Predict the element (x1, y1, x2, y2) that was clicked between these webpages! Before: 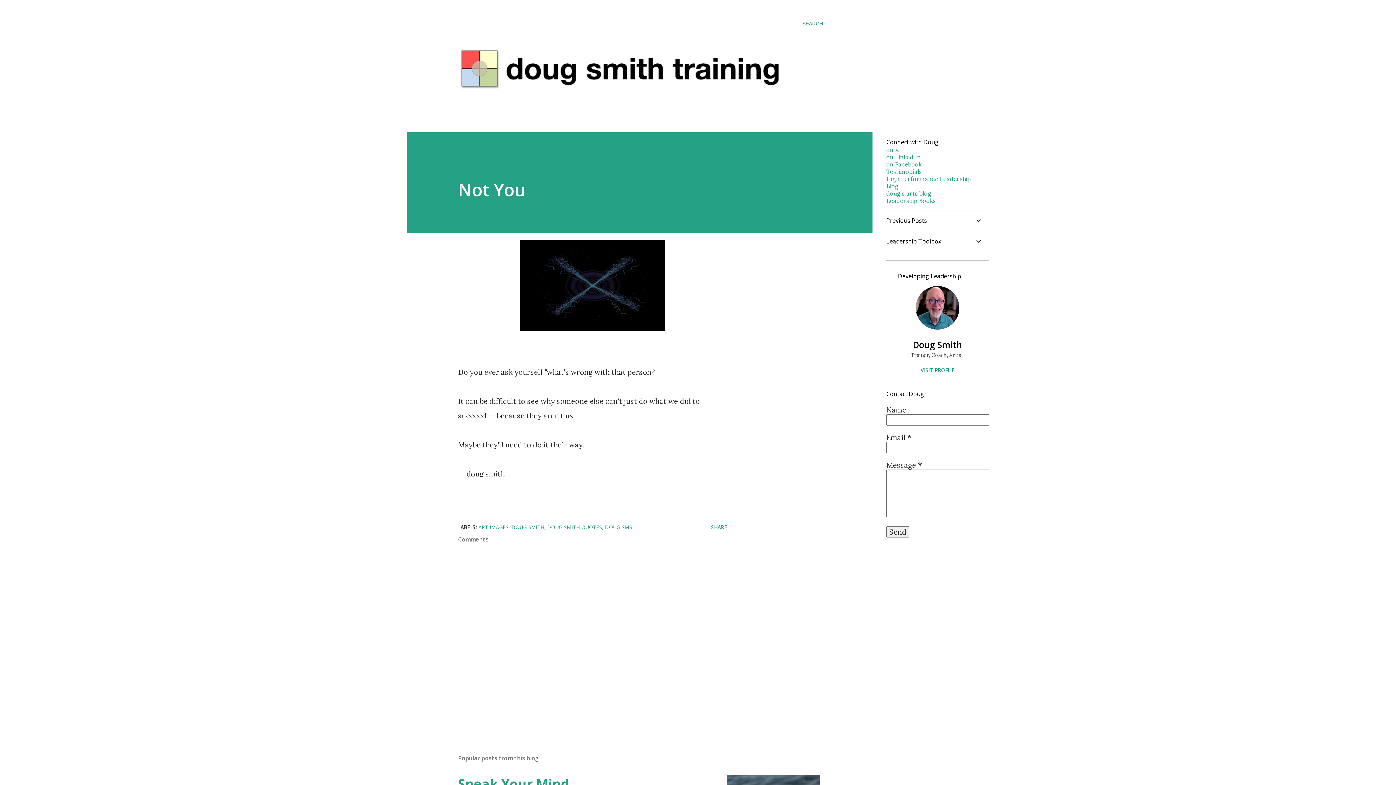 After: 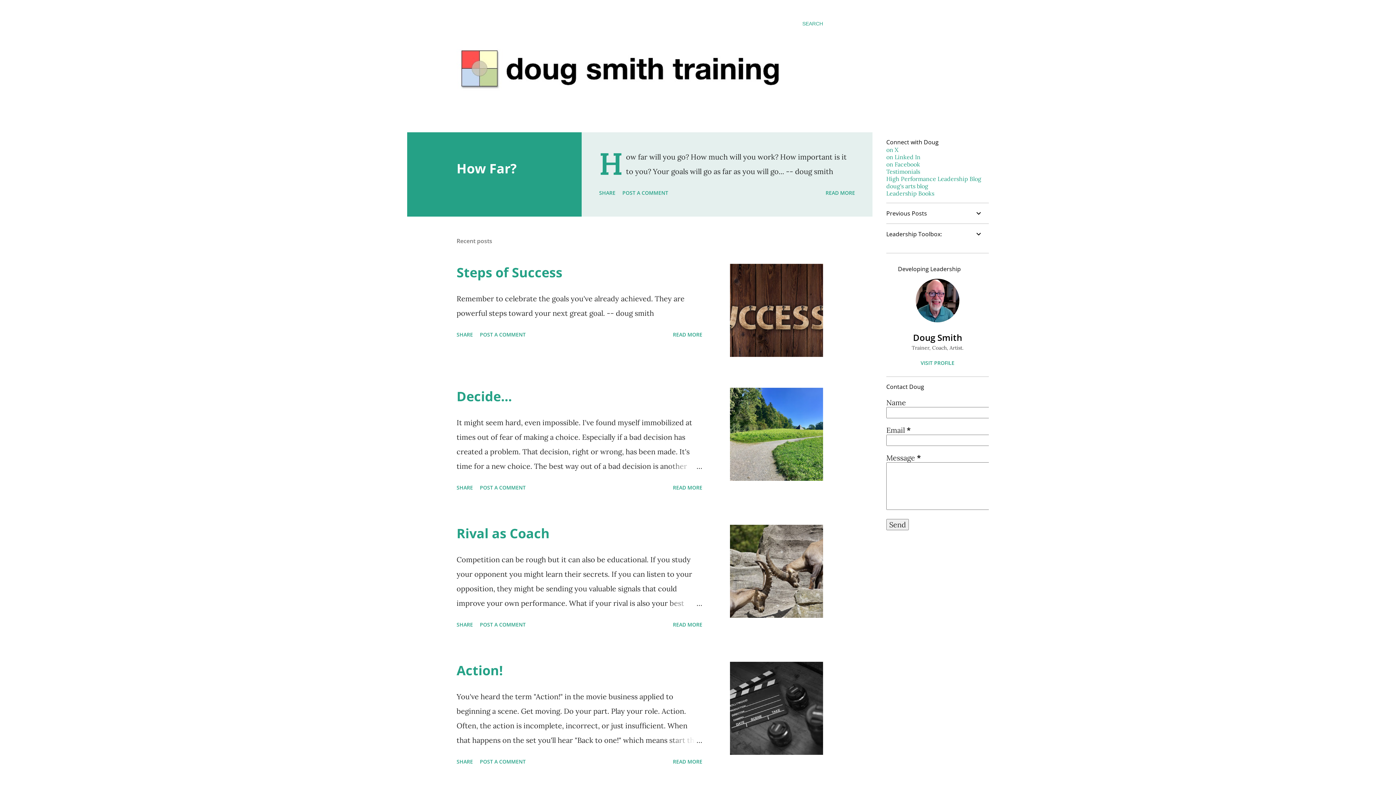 Action: bbox: (456, 111, 786, 120)